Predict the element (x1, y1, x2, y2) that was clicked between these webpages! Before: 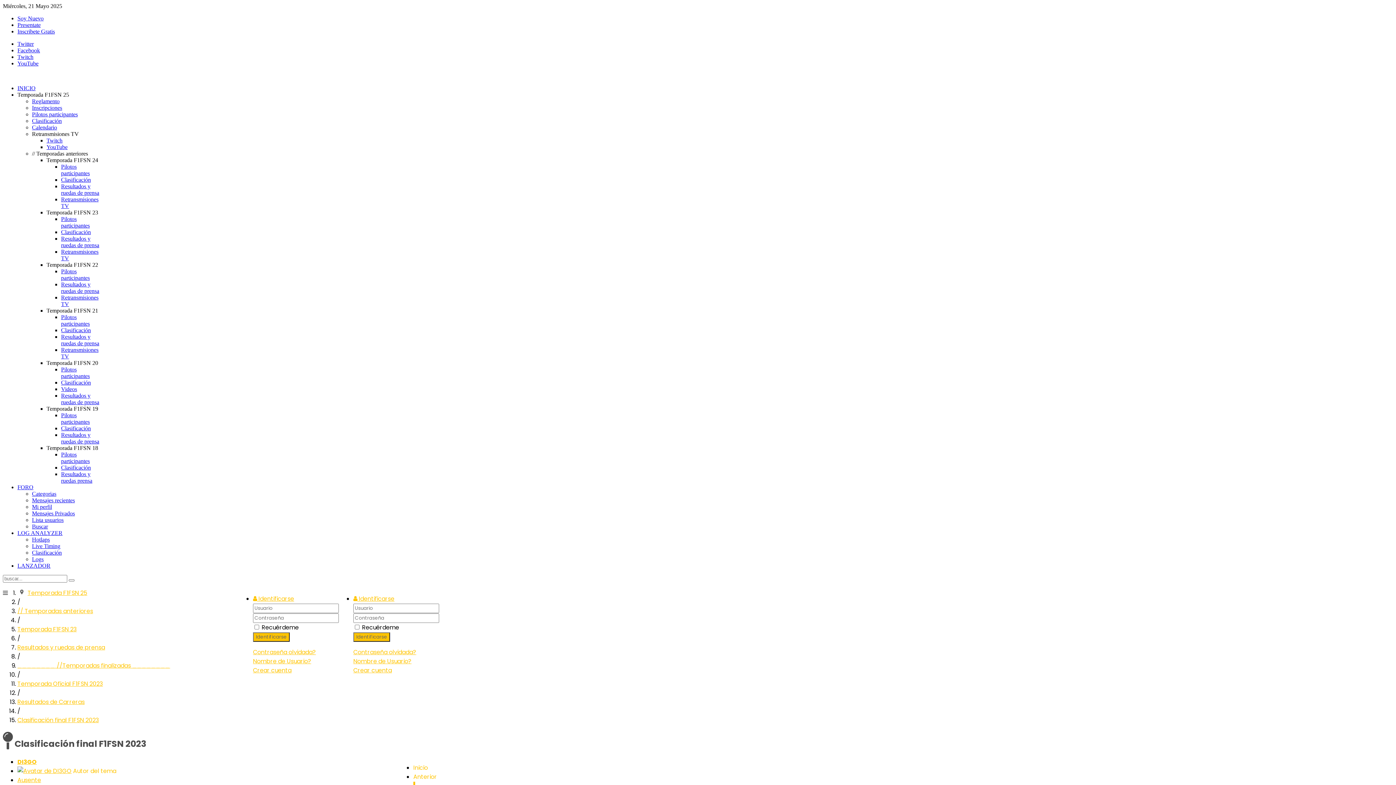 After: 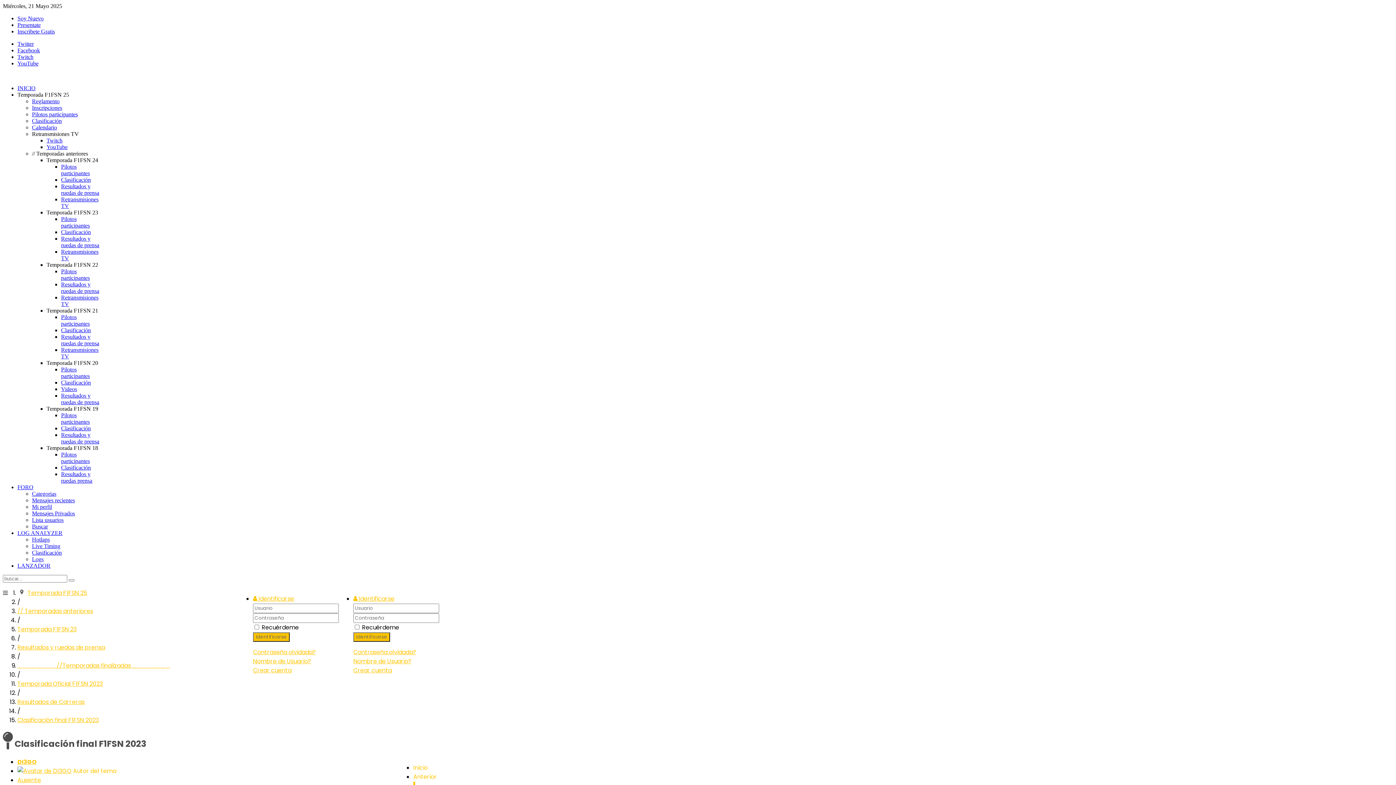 Action: label: Twitter bbox: (17, 40, 33, 46)